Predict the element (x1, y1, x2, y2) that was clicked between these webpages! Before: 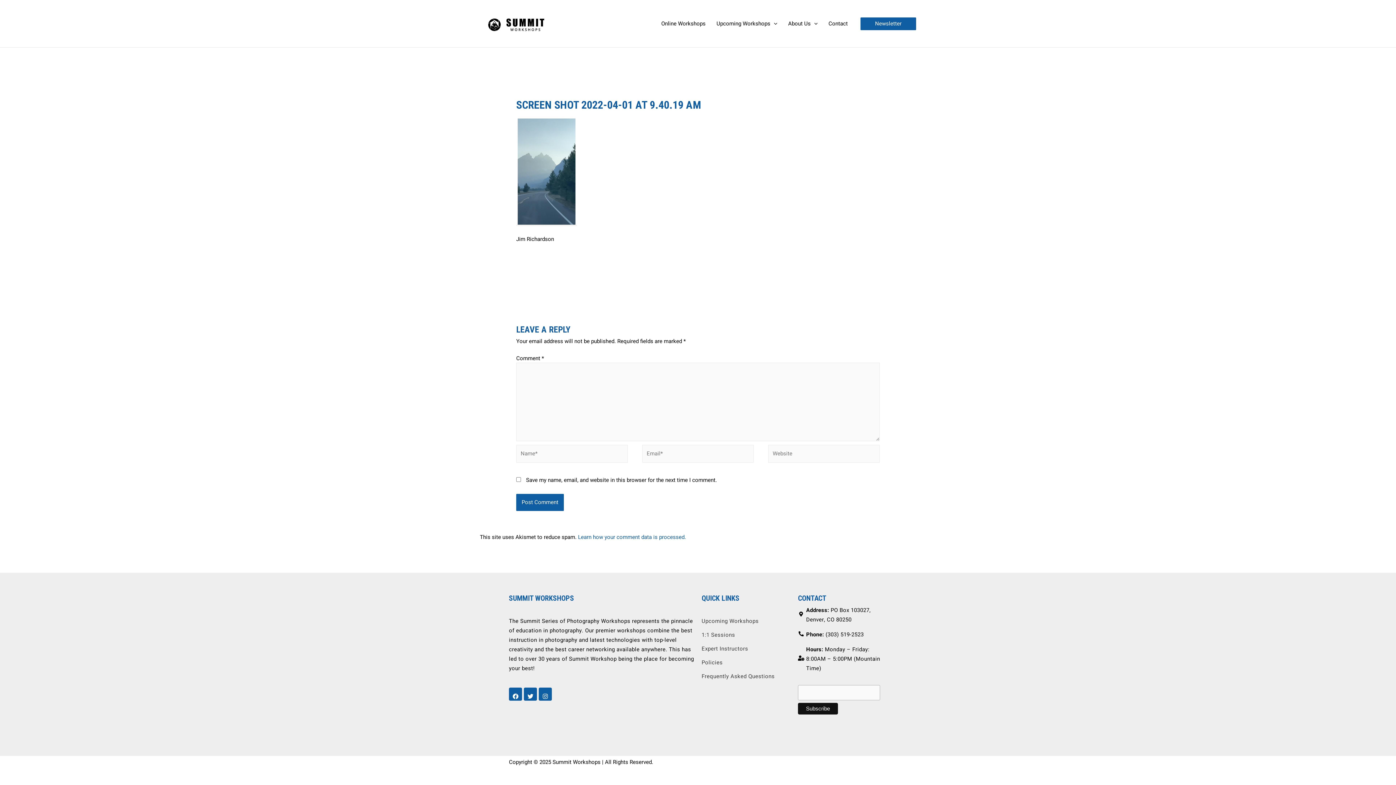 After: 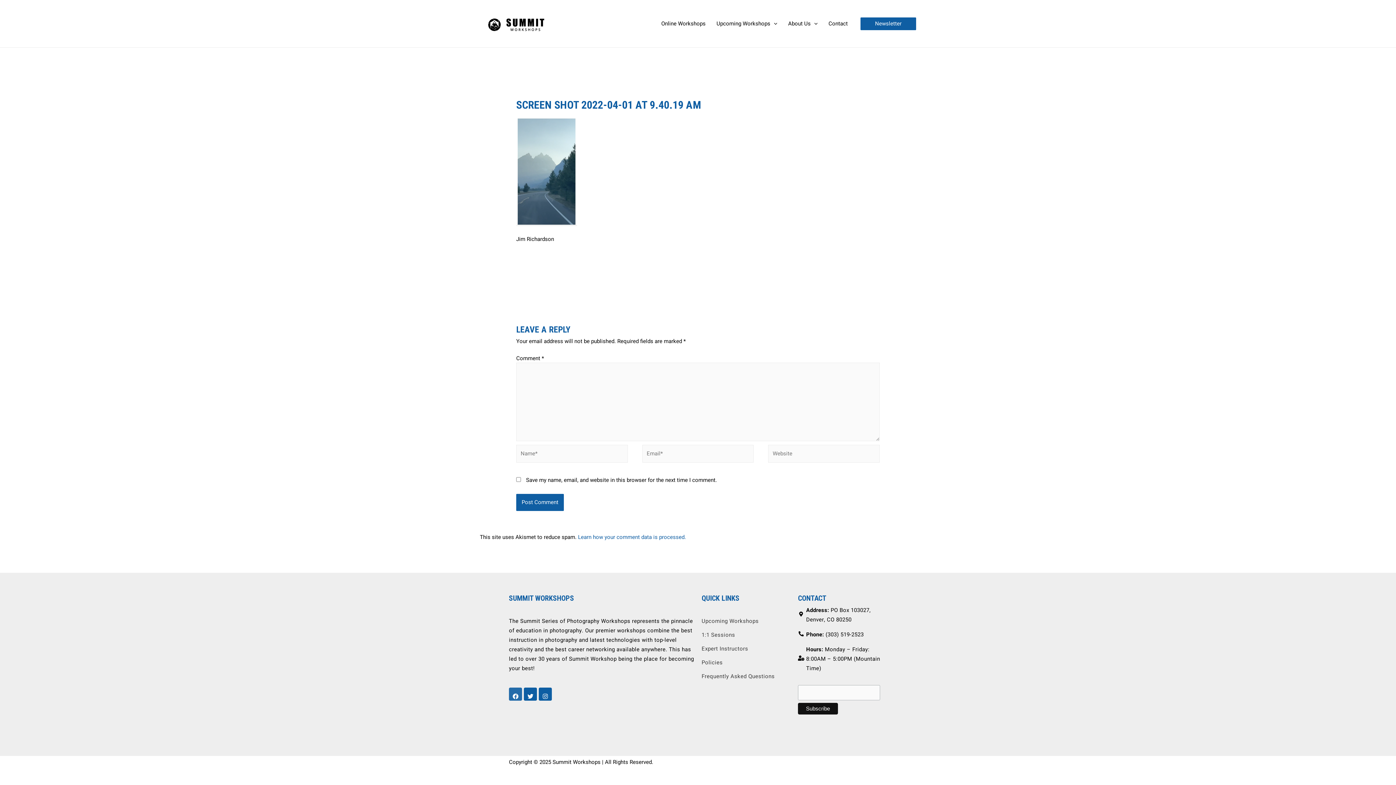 Action: bbox: (509, 688, 522, 701) label: Facebook